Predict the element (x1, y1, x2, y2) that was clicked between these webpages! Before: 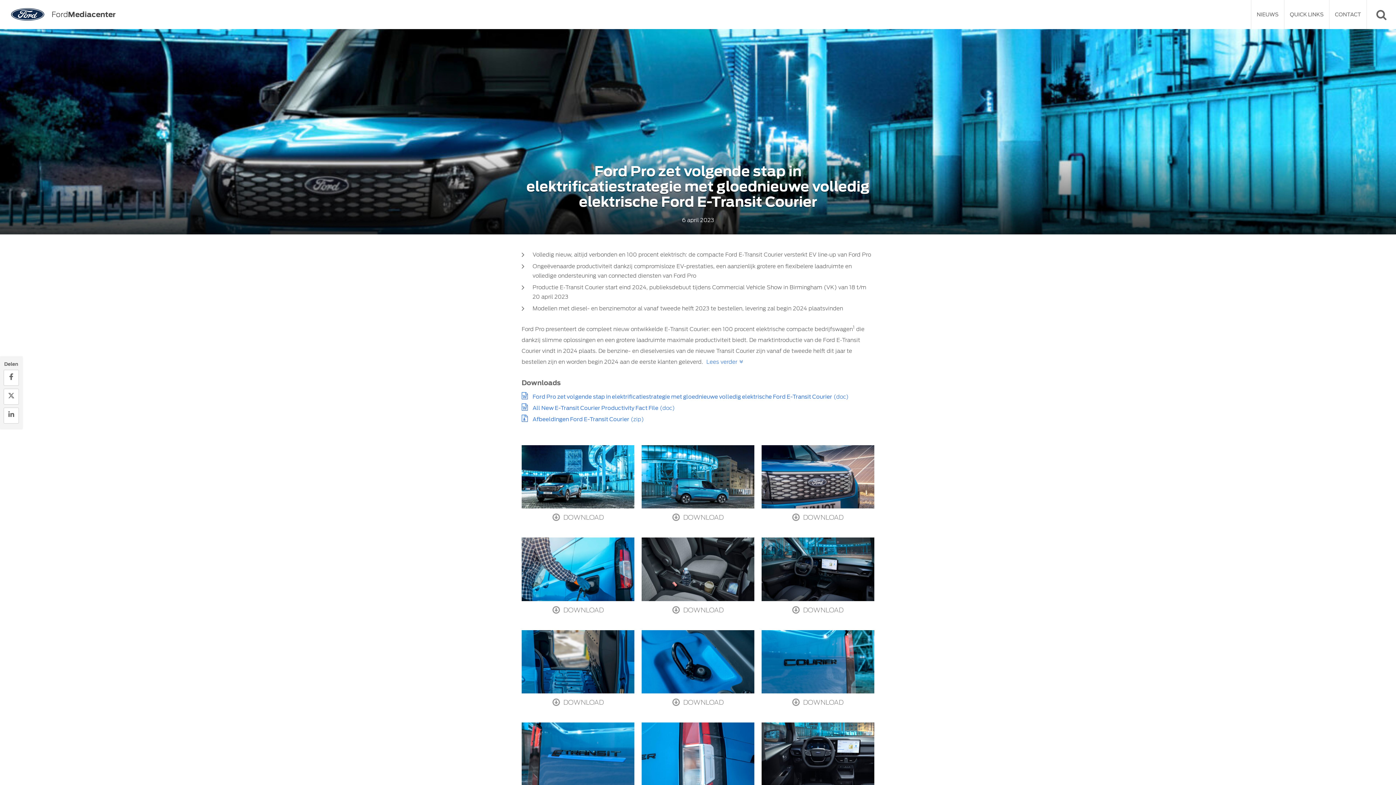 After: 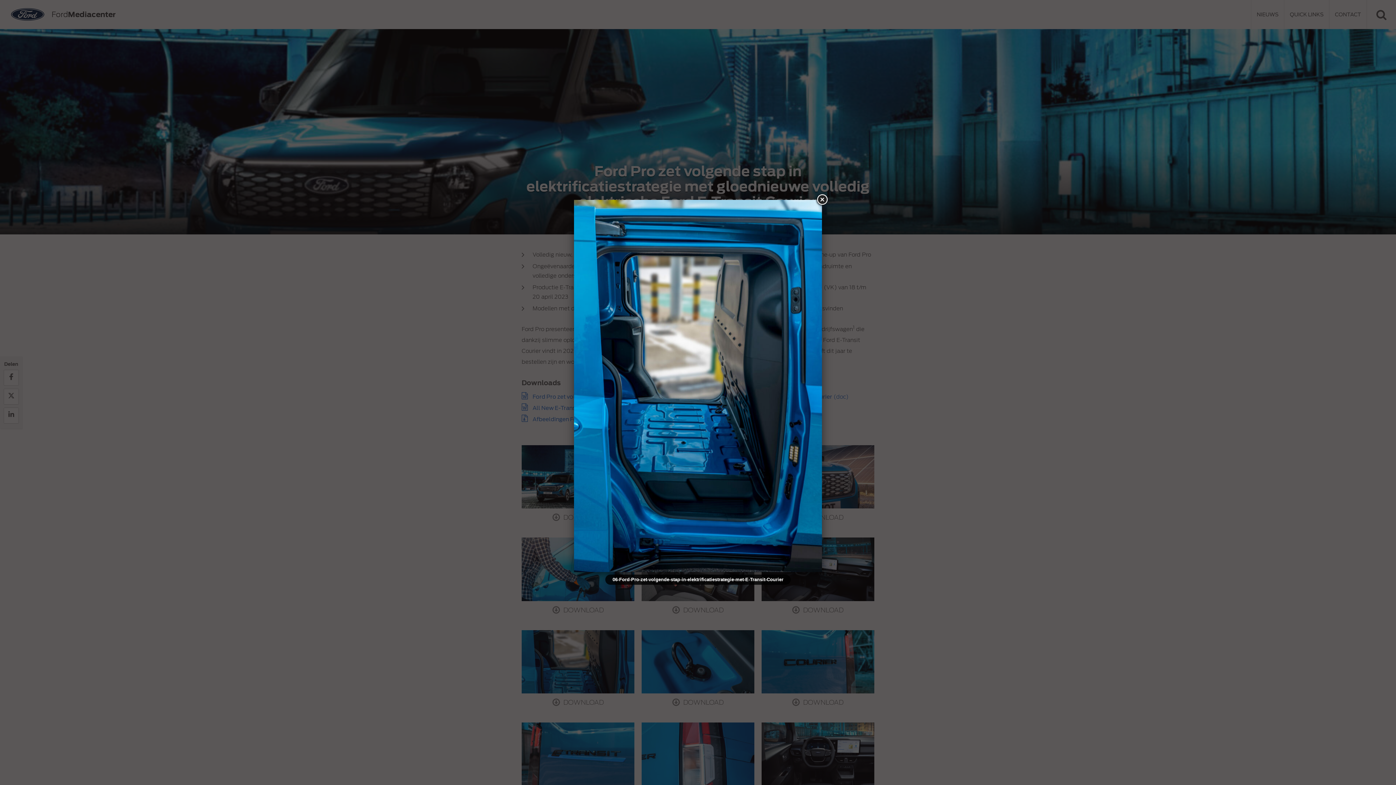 Action: bbox: (521, 630, 634, 693)